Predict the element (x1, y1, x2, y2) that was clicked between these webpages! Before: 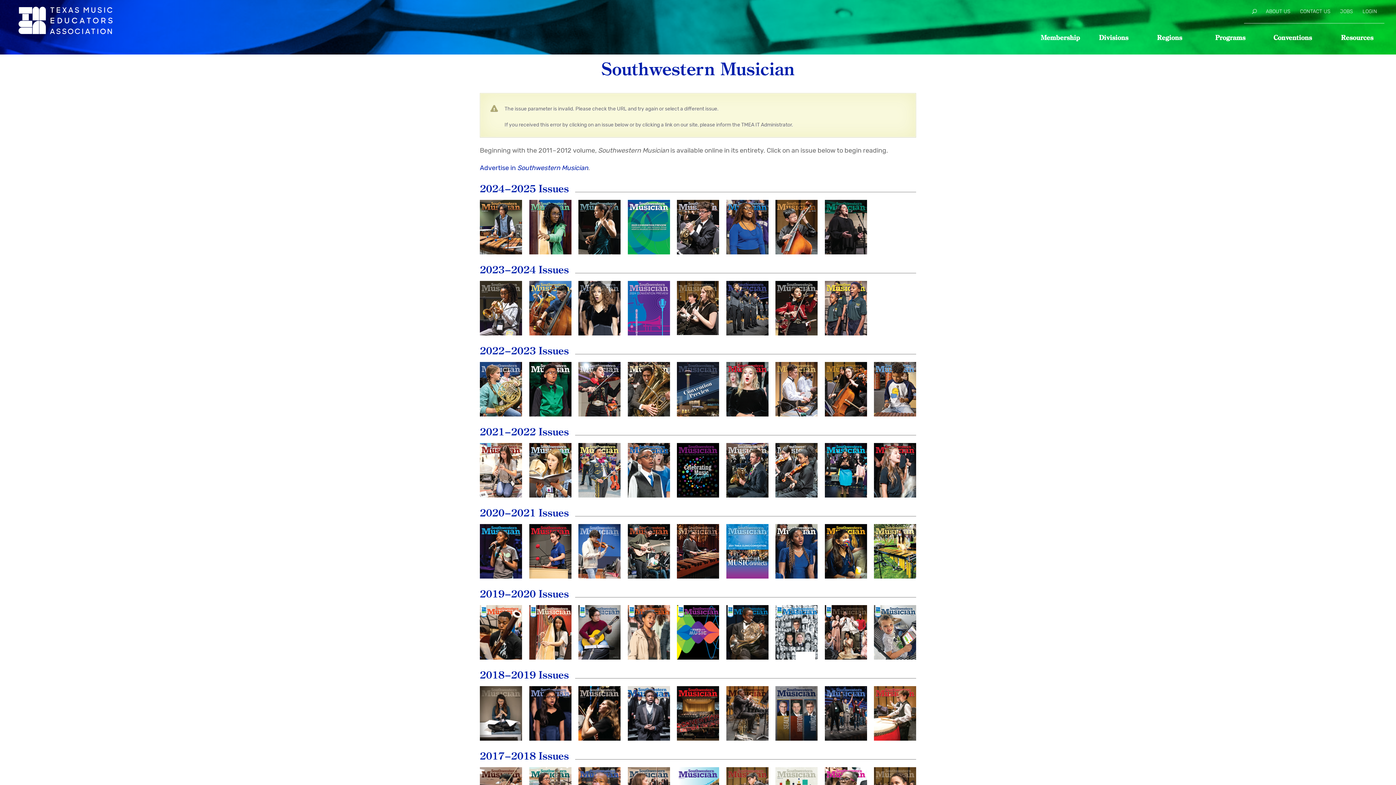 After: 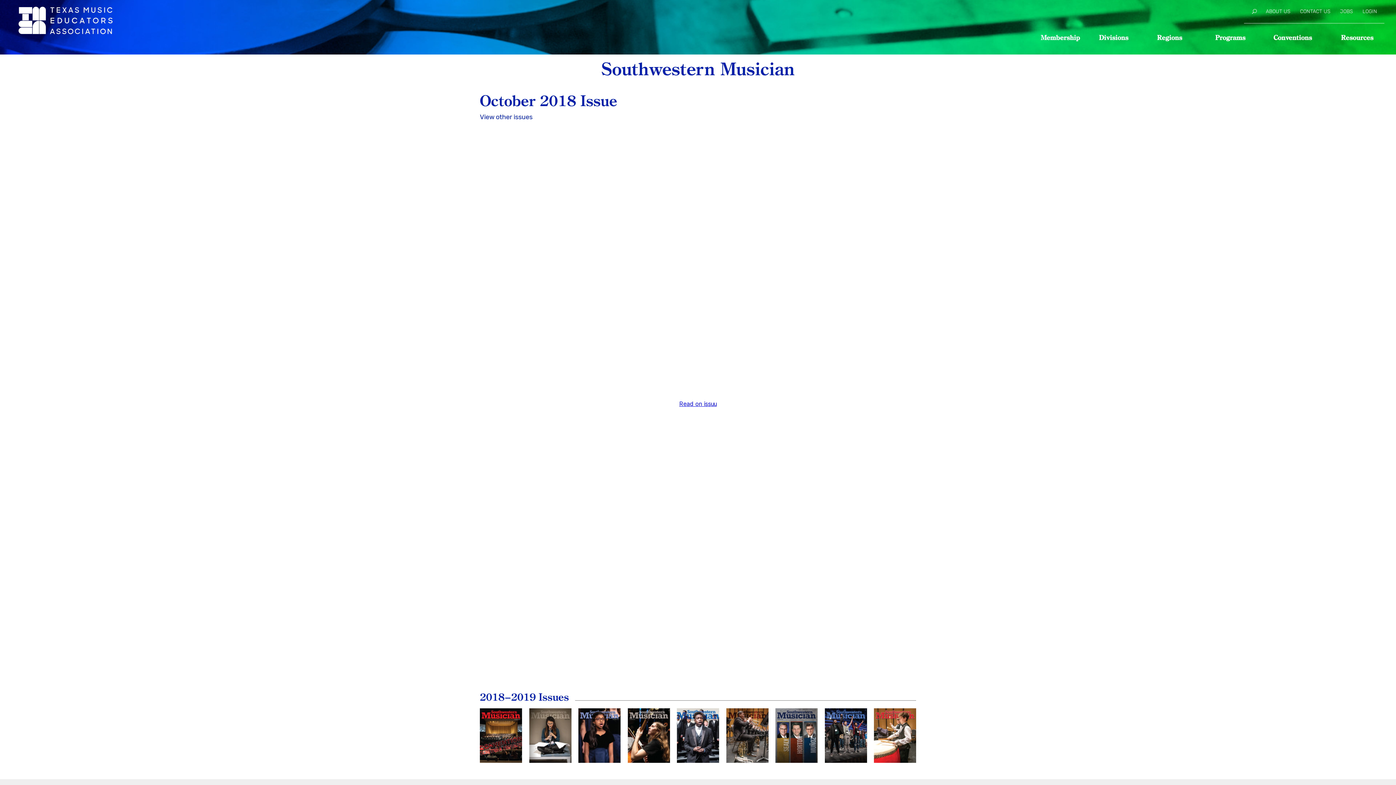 Action: label: October
2018 bbox: (578, 686, 620, 741)